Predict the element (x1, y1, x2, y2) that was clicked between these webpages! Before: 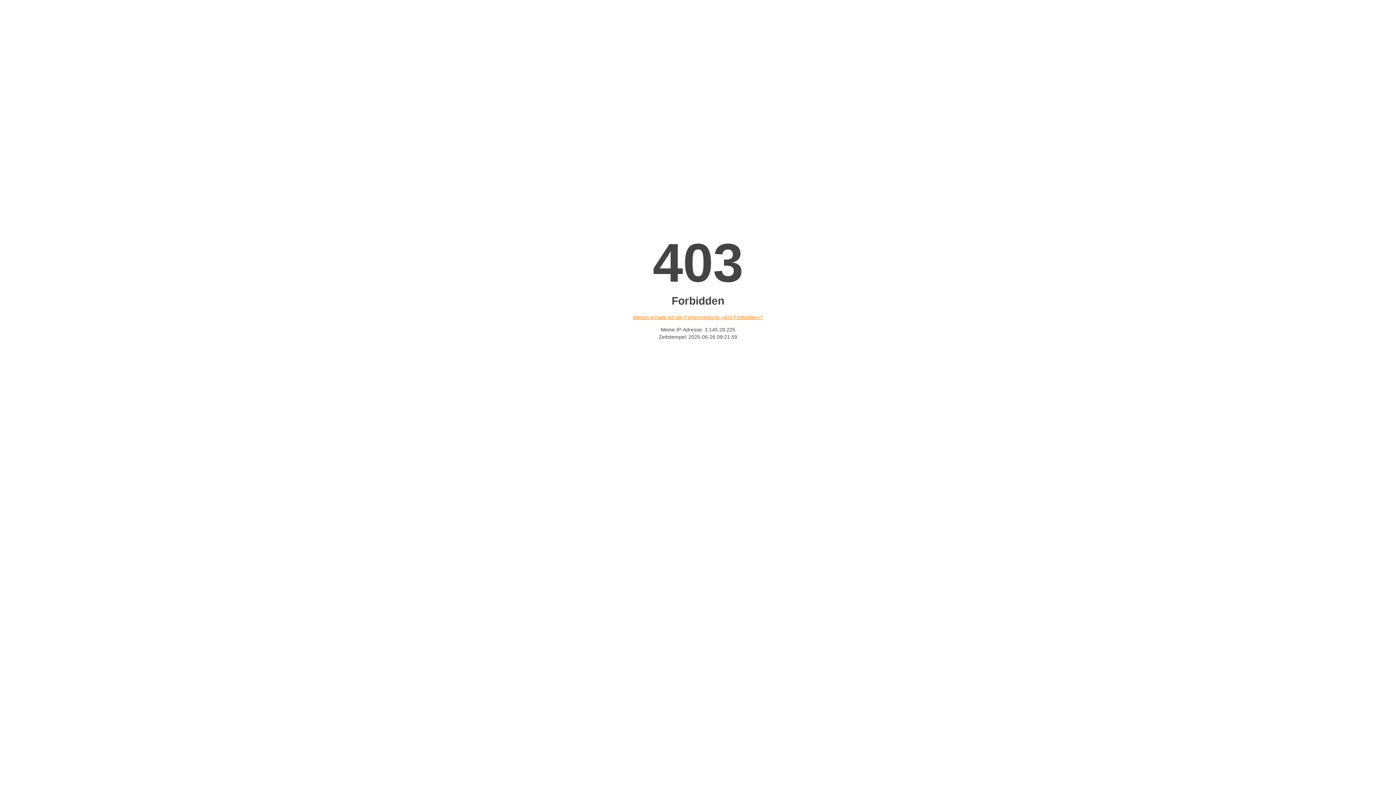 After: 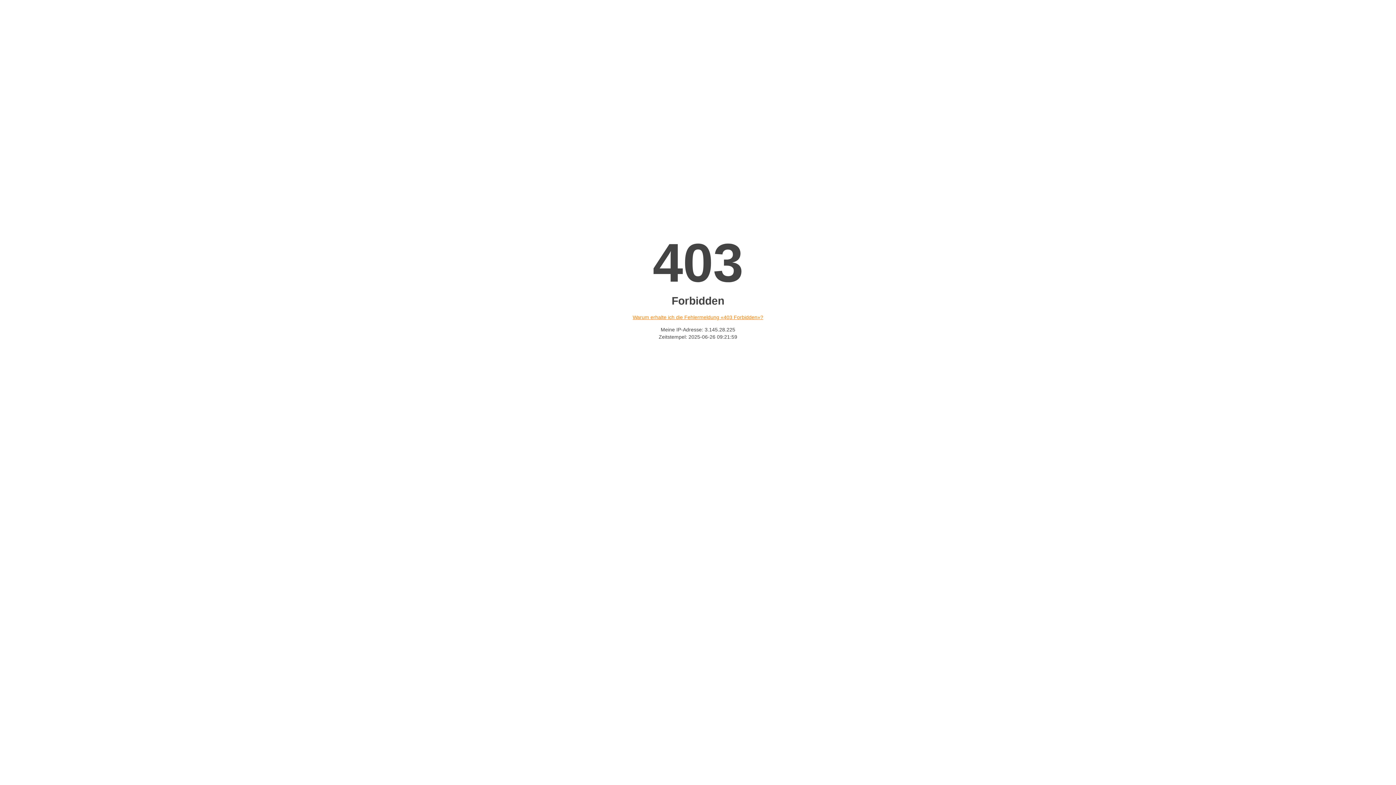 Action: label: Warum erhalte ich die Fehlermeldung «403 Forbidden»? bbox: (632, 314, 763, 320)